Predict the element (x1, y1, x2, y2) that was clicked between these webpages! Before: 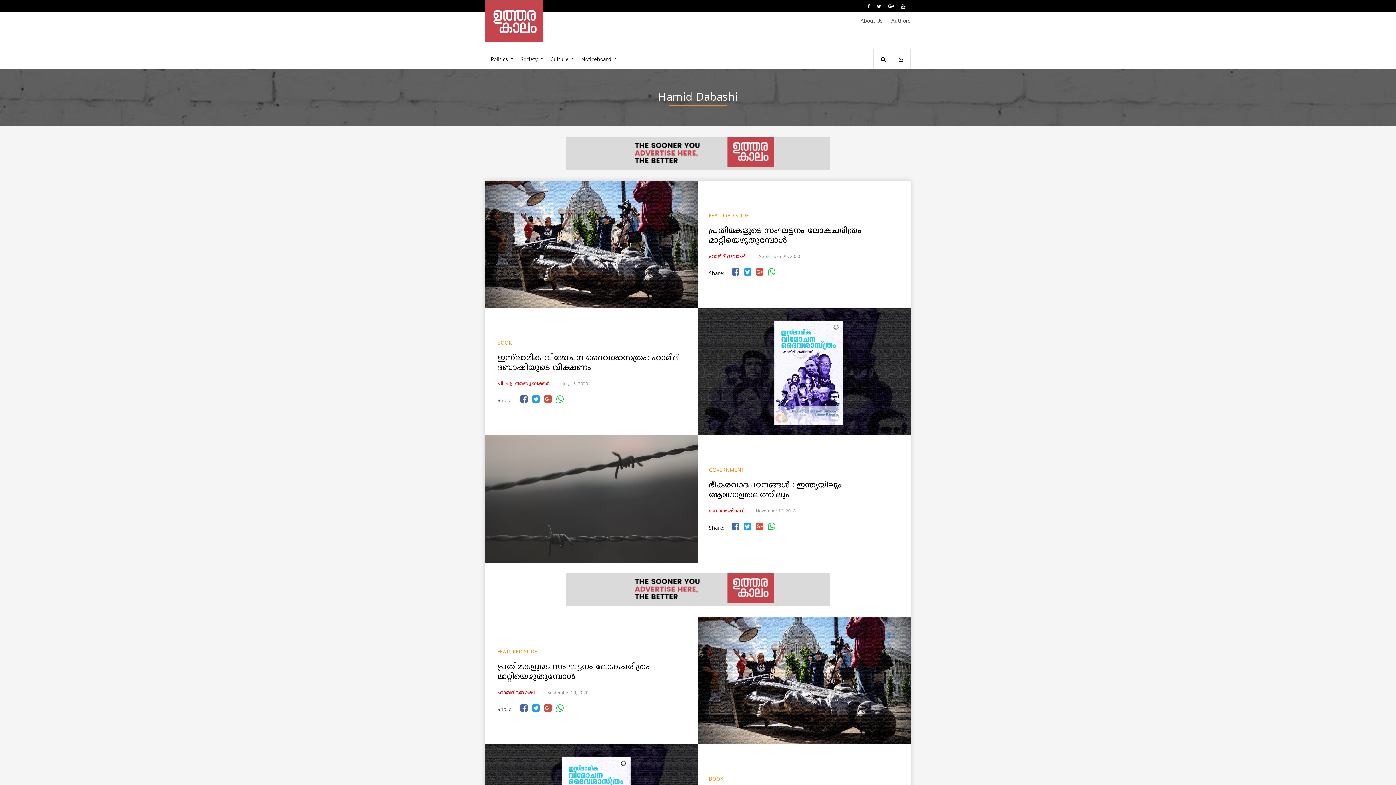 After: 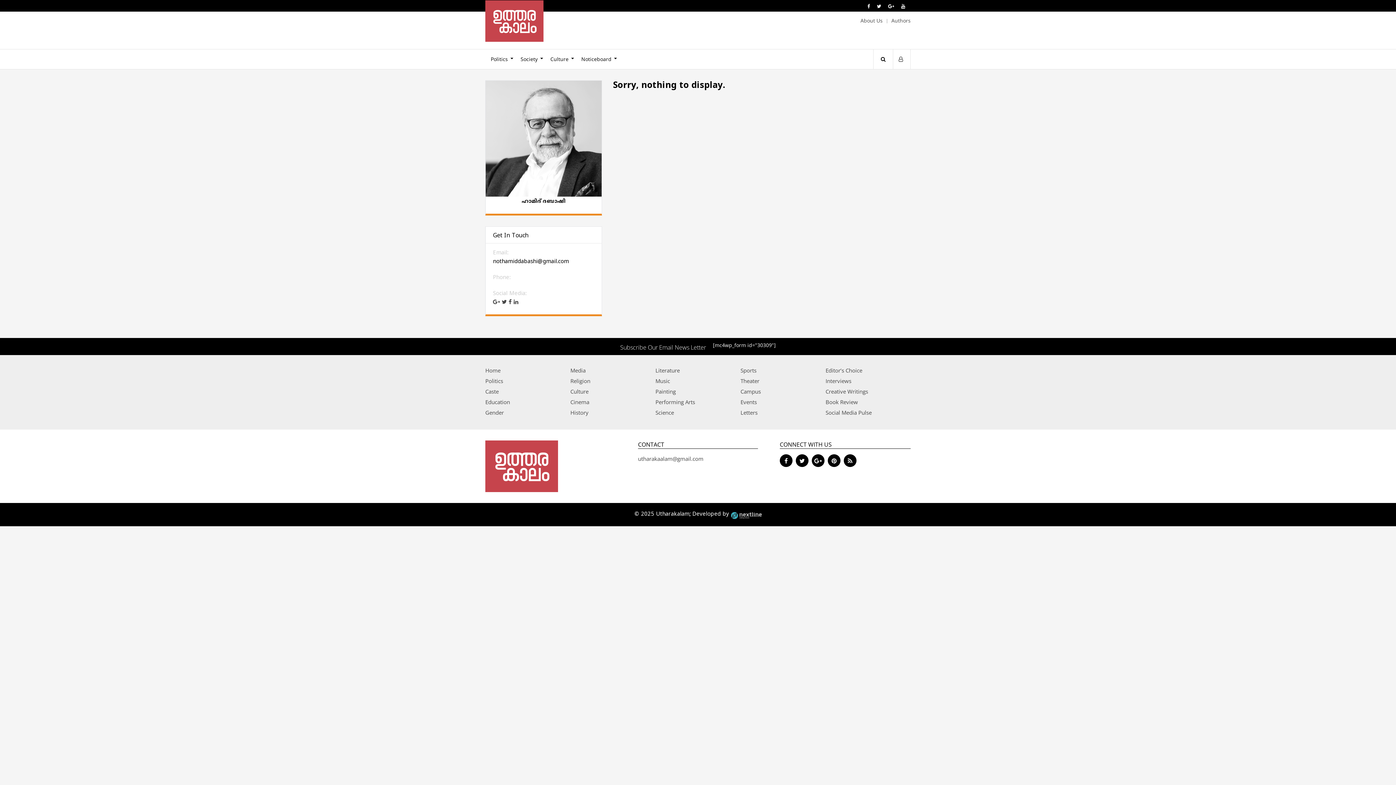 Action: label: ഹാമിദ് ദബാഷി bbox: (709, 253, 757, 259)